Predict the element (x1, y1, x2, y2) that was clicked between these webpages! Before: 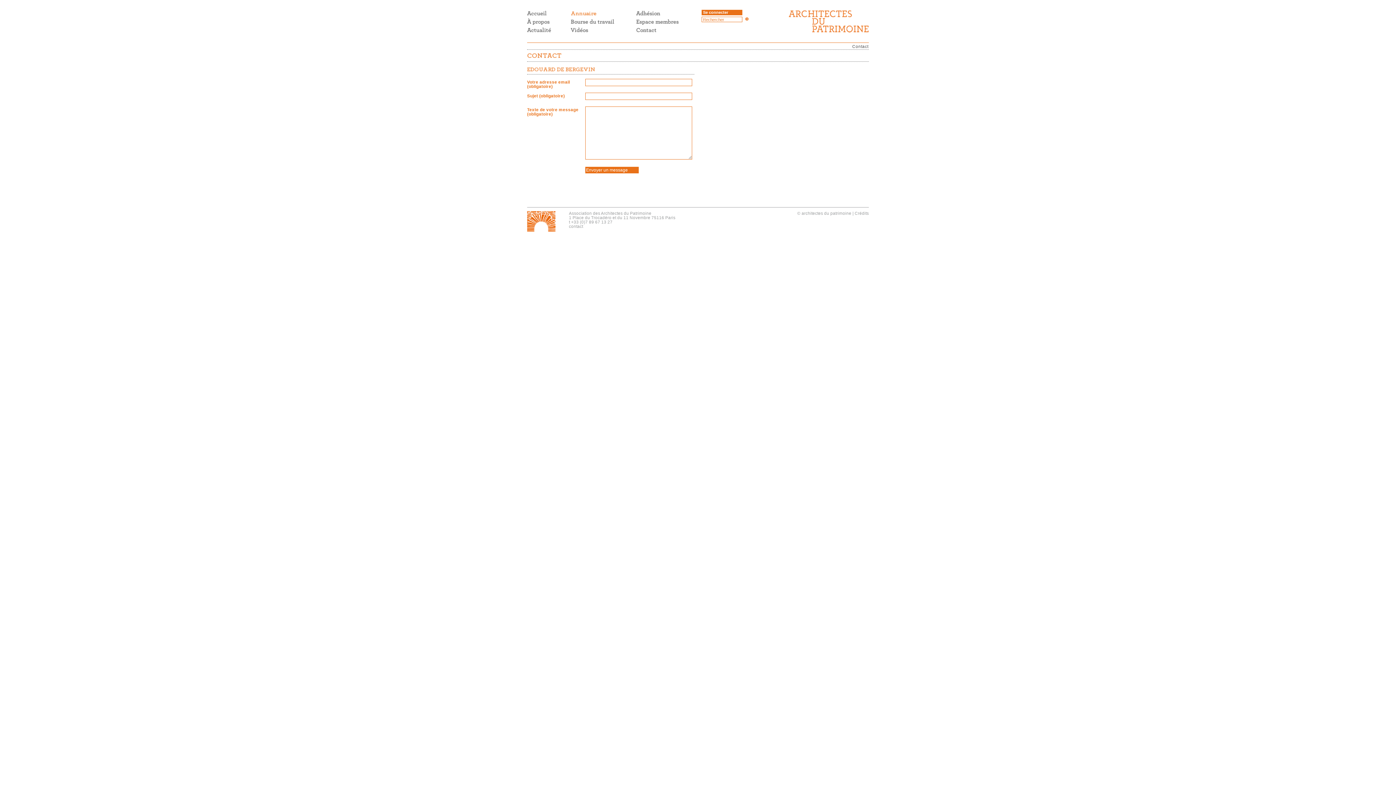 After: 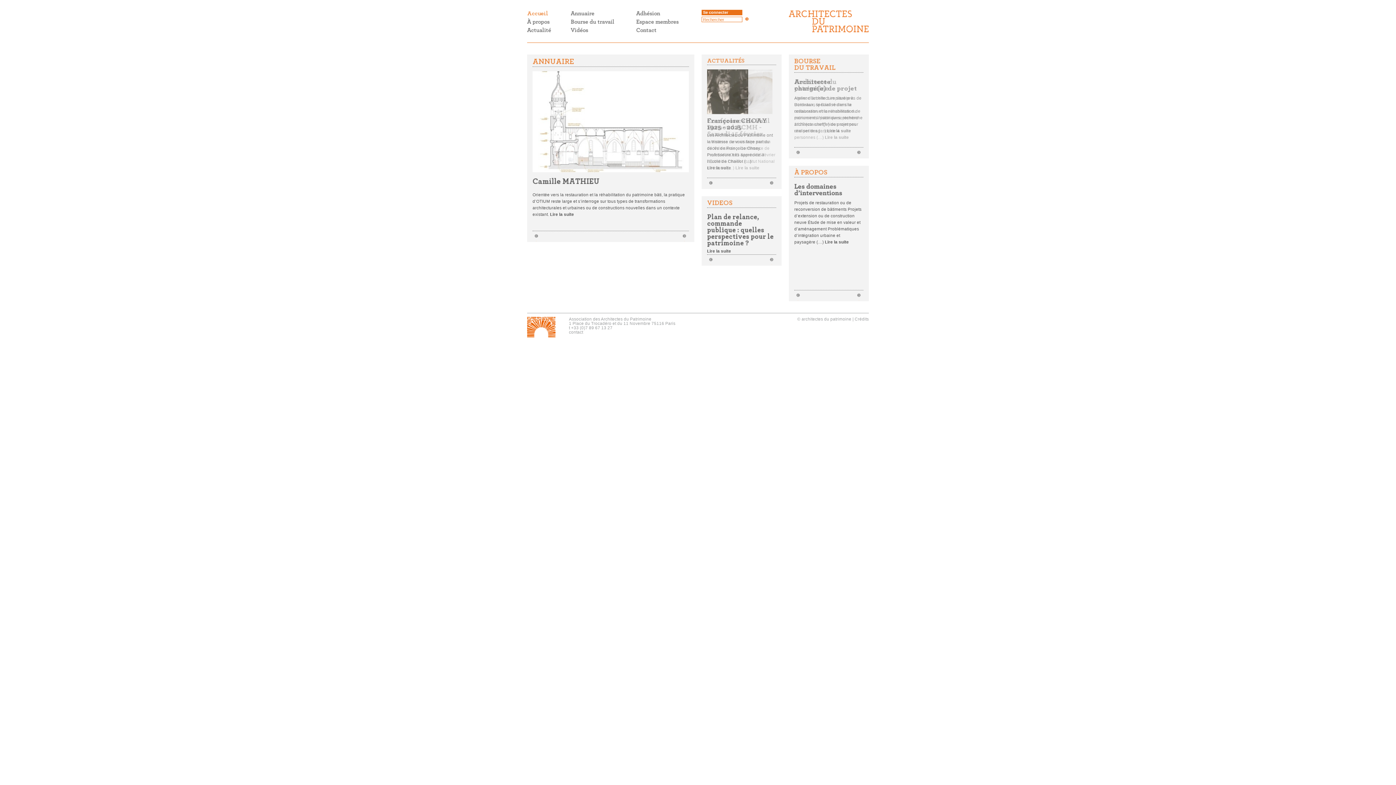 Action: bbox: (789, 28, 869, 33)